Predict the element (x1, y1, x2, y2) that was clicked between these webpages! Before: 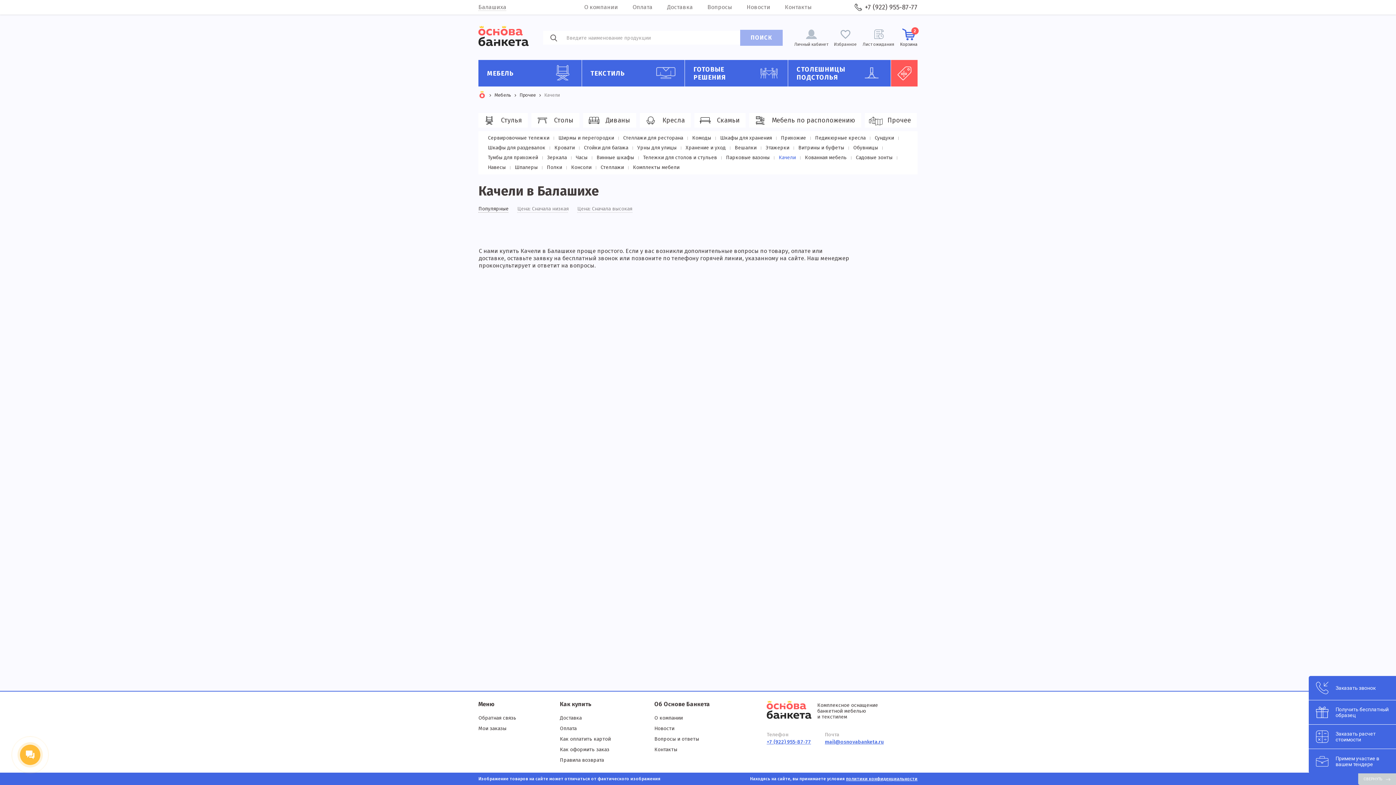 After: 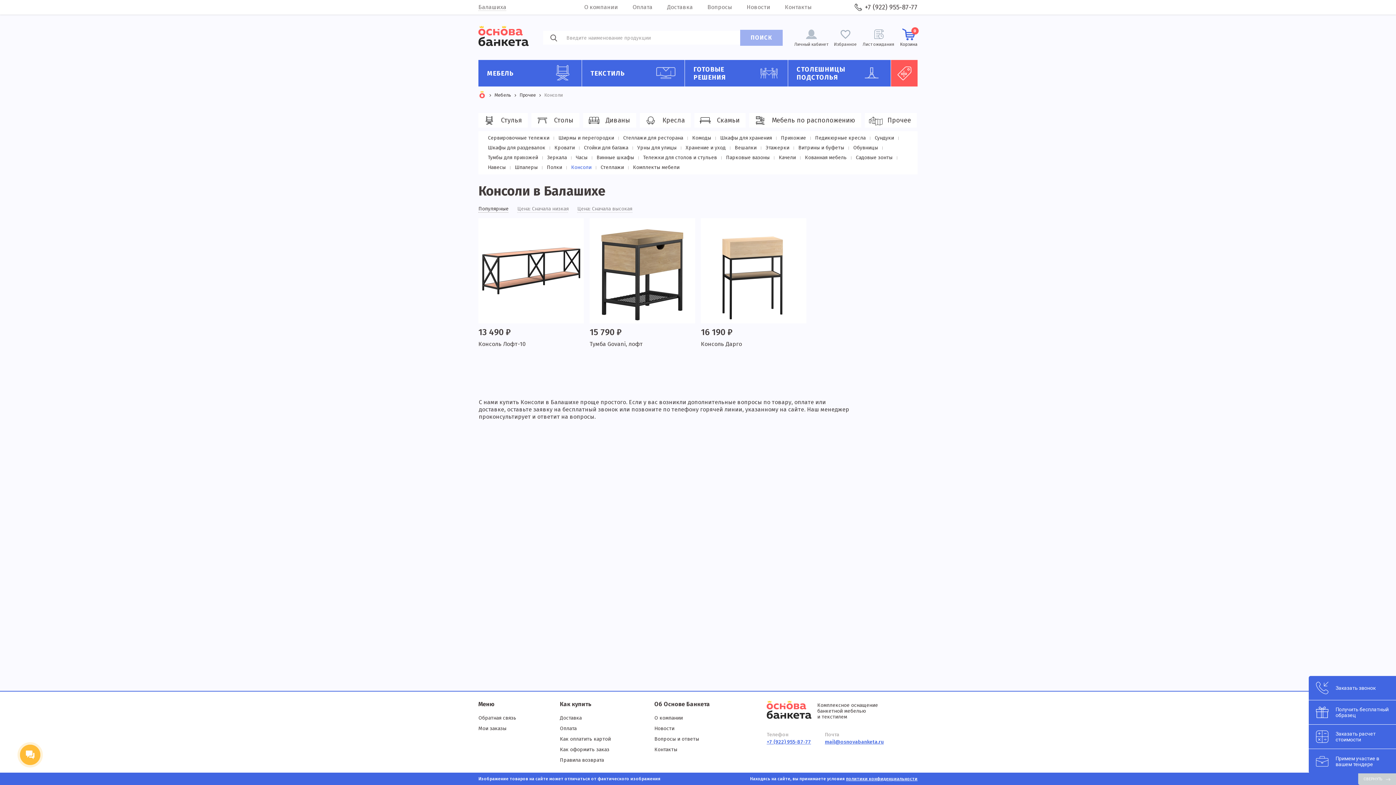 Action: bbox: (571, 164, 591, 171) label: Консоли